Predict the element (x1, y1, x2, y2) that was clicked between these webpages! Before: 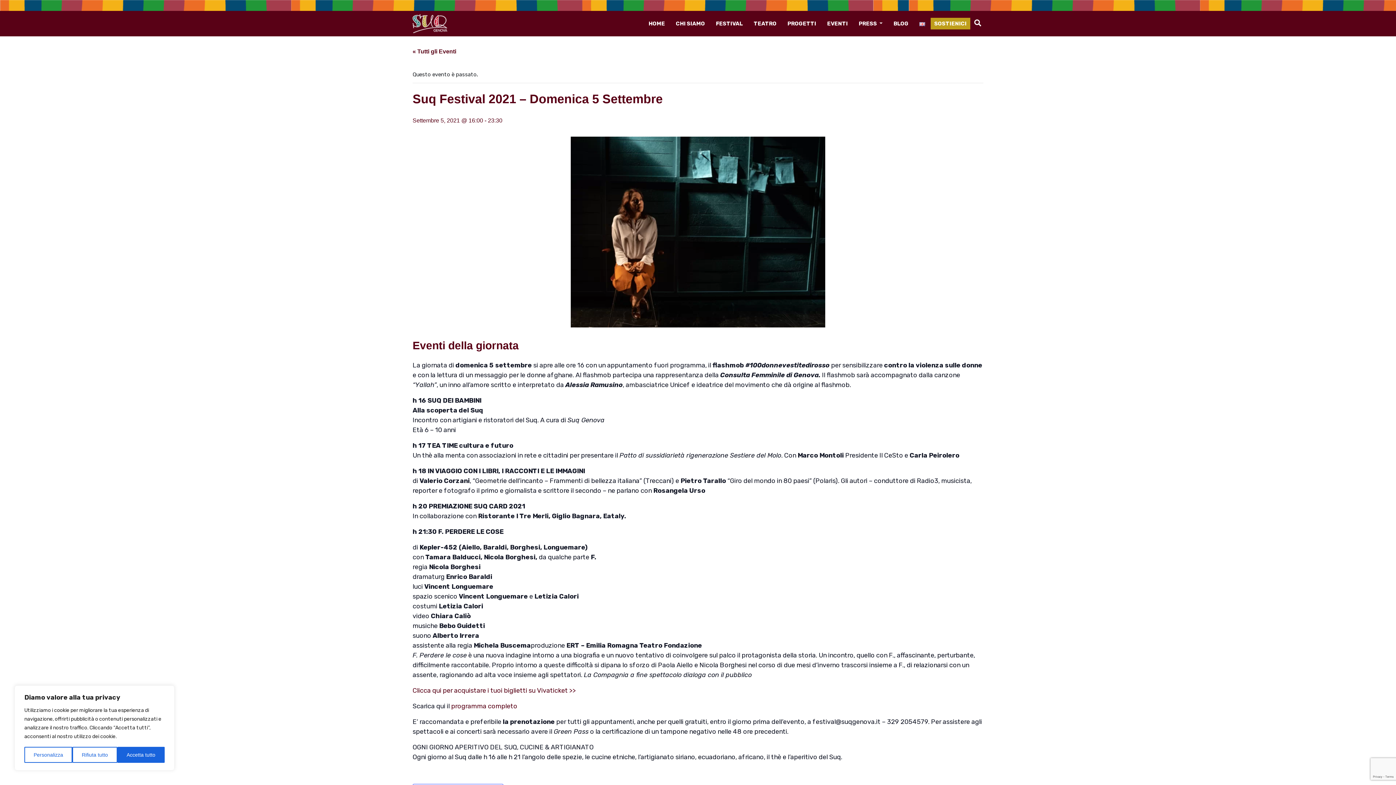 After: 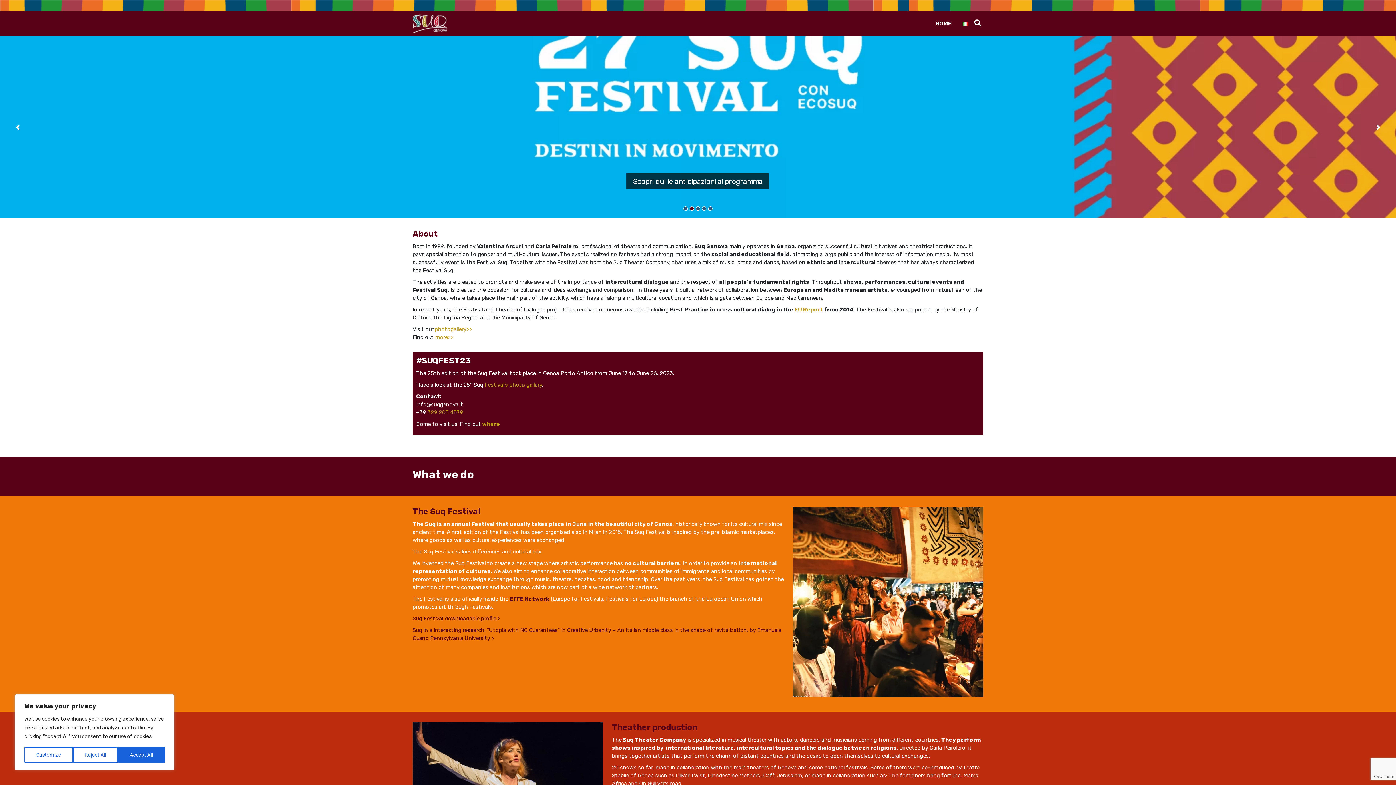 Action: bbox: (914, 14, 930, 32)